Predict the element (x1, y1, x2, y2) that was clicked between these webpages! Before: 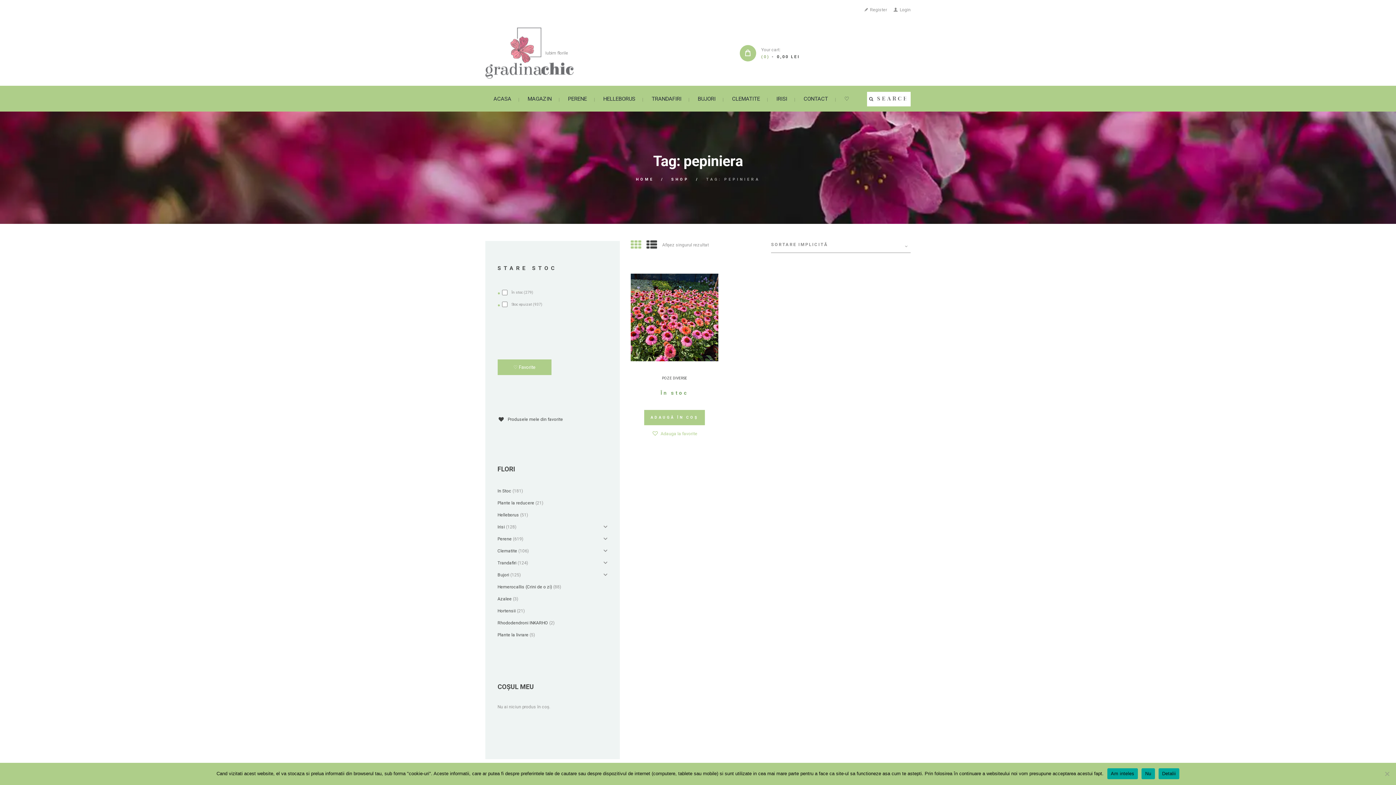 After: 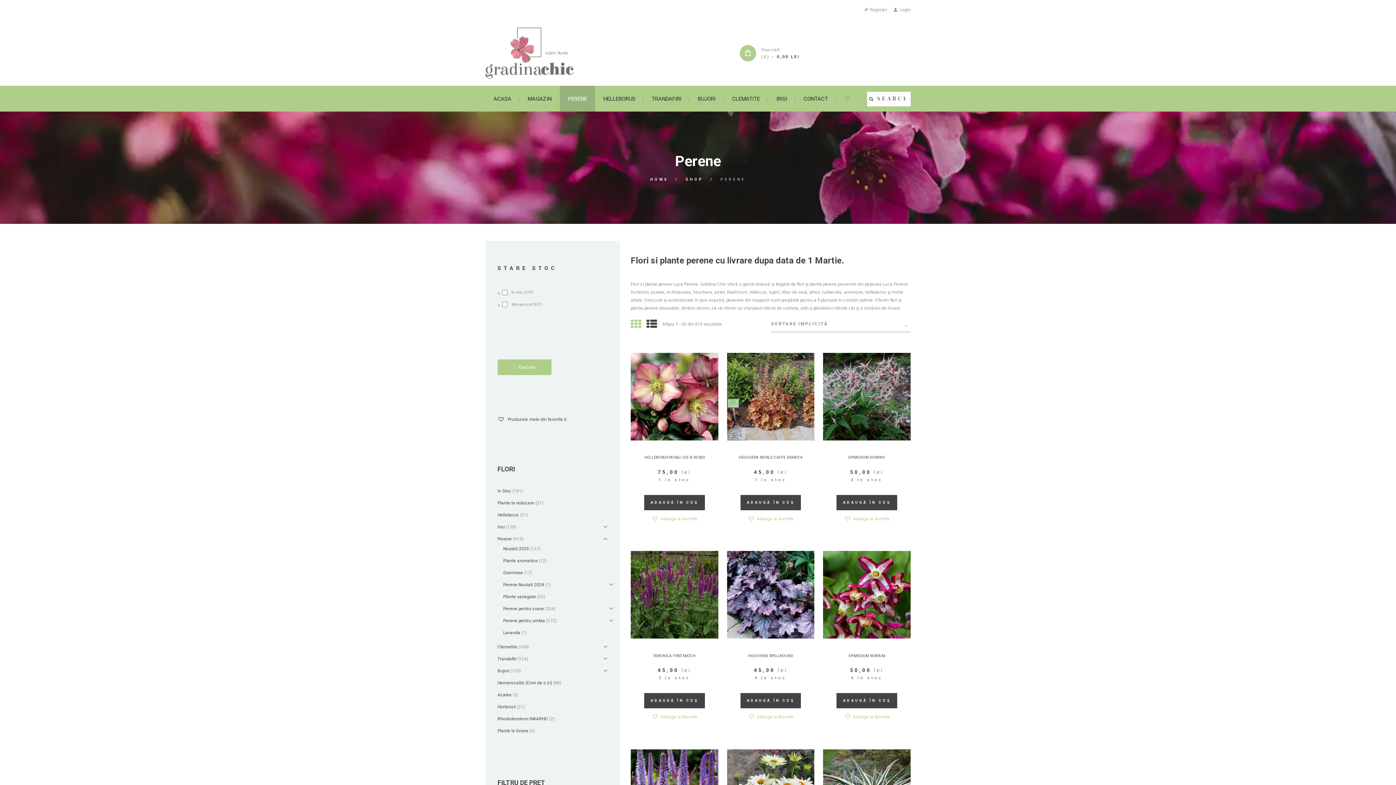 Action: bbox: (560, 85, 595, 111) label: PERENE